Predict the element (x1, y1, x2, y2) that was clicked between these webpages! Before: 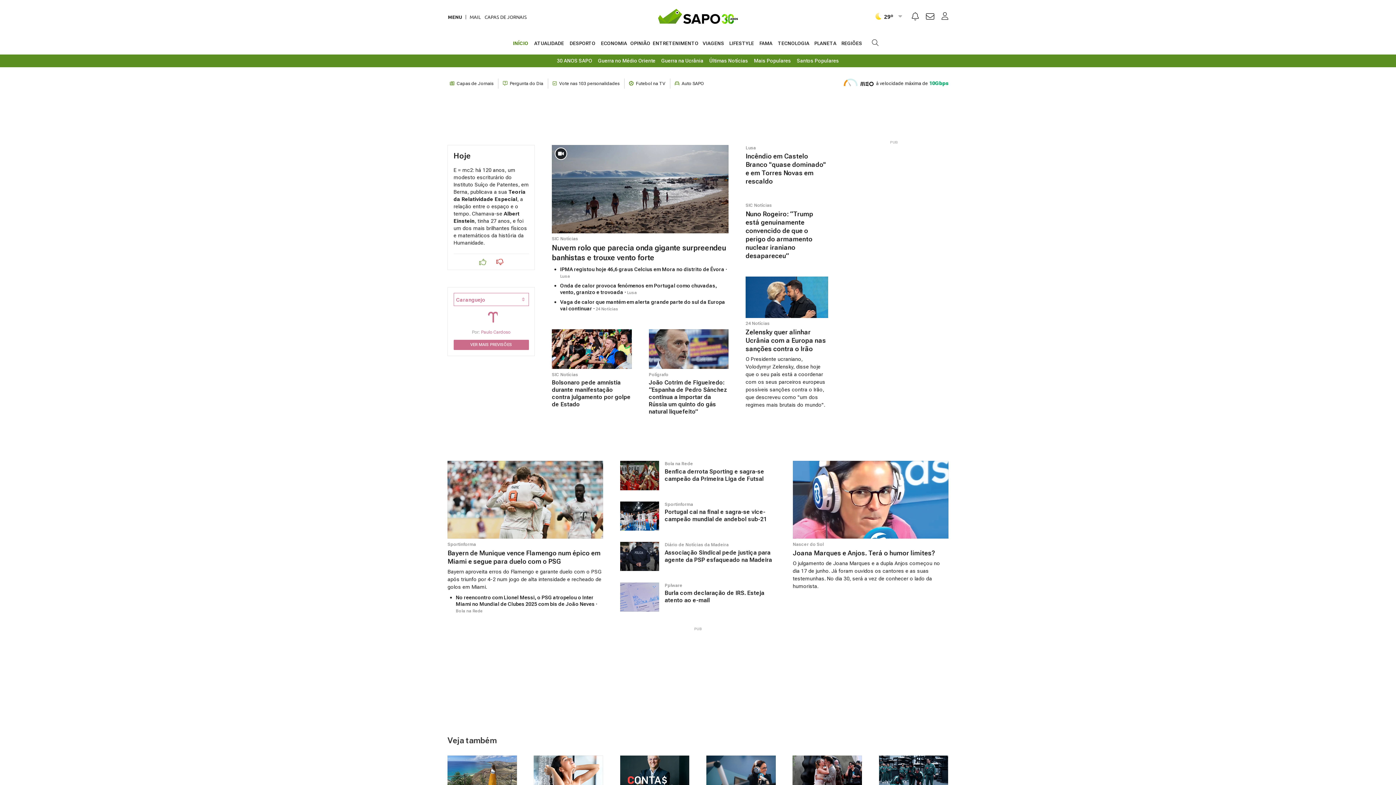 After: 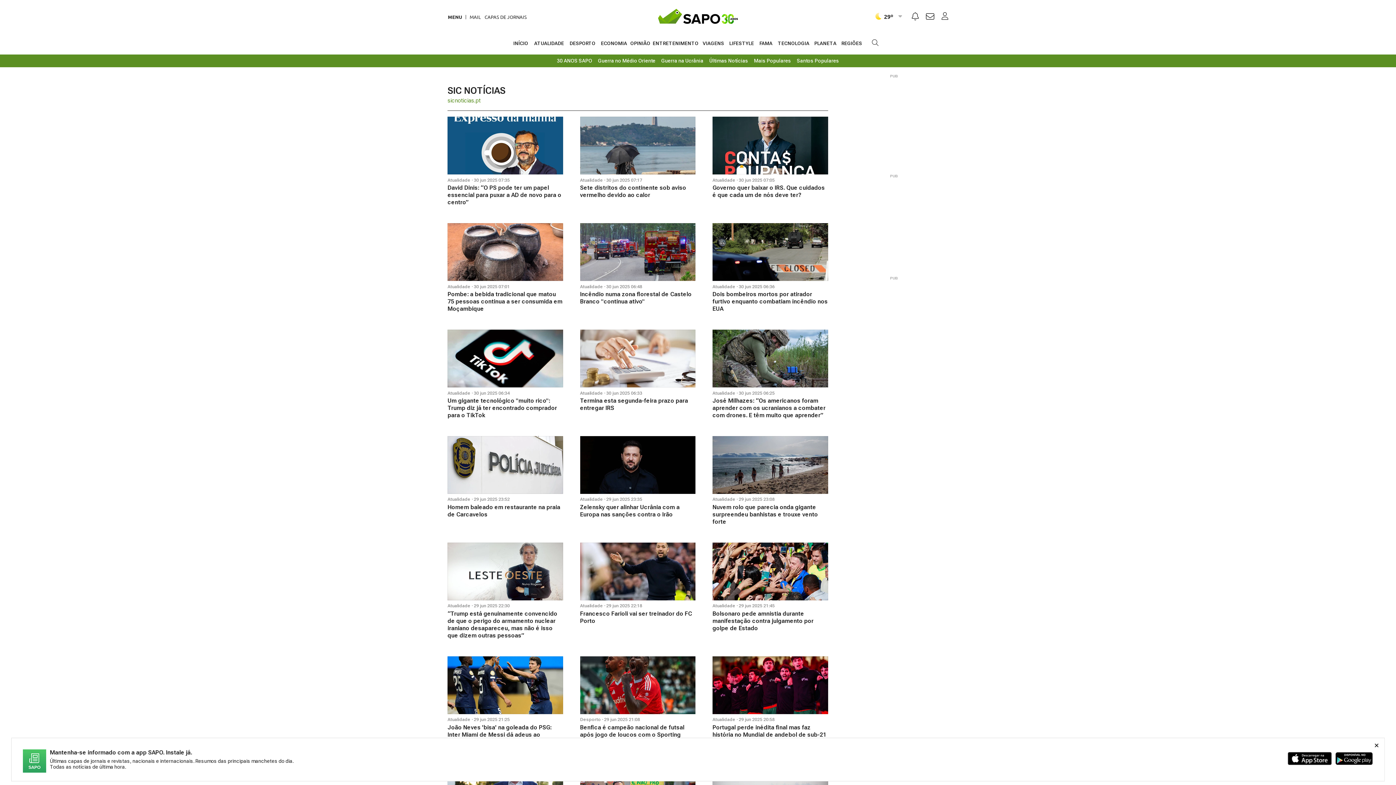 Action: bbox: (552, 372, 578, 377) label: SIC Notícias